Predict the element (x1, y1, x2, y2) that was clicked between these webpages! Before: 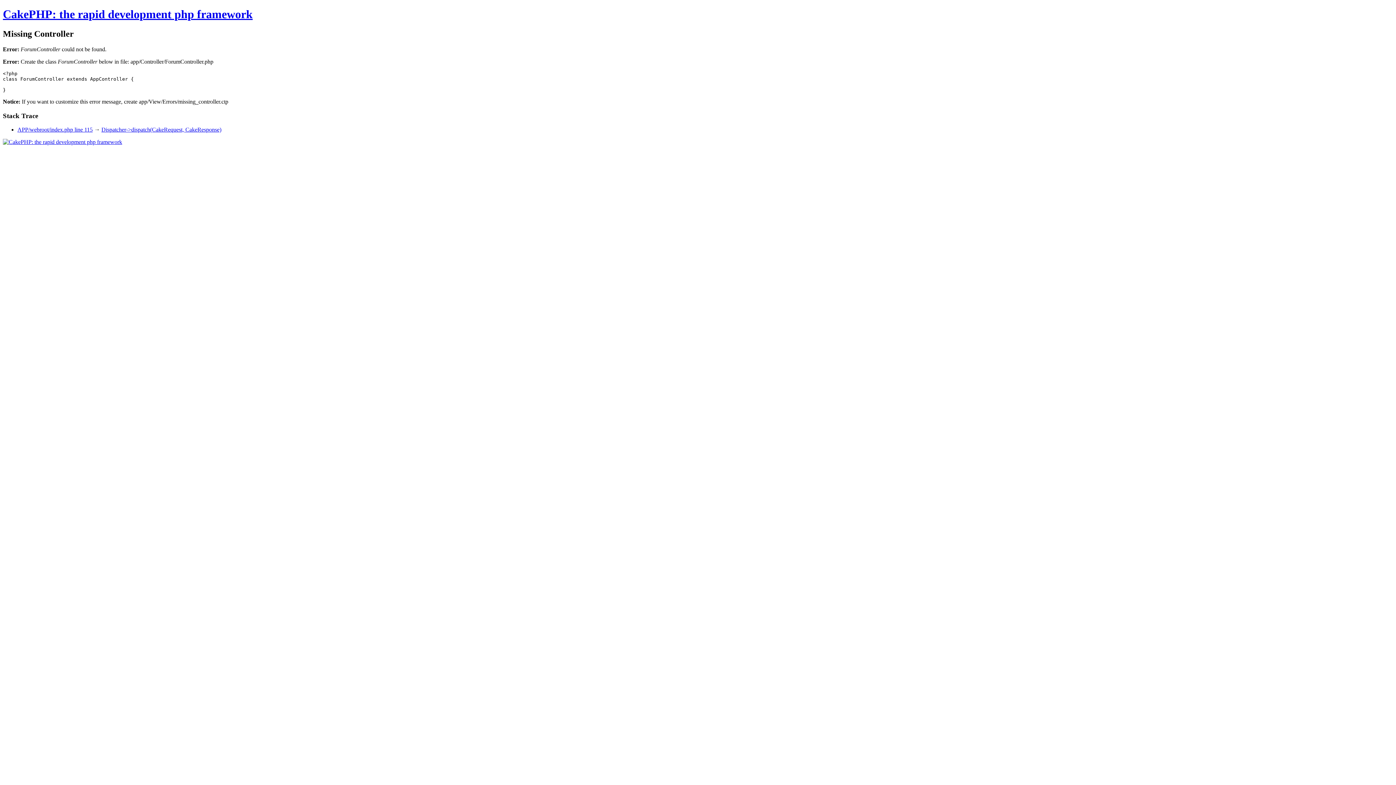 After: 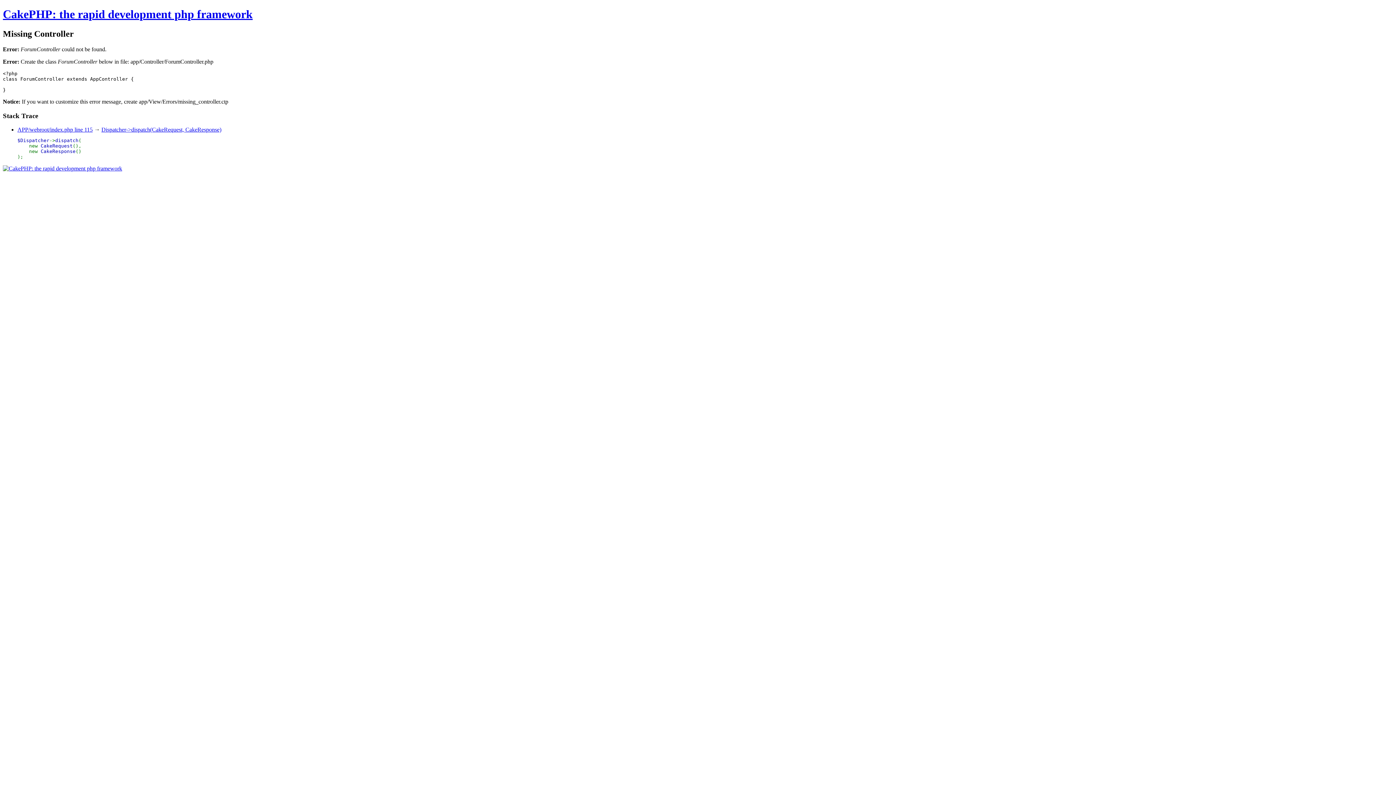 Action: bbox: (17, 126, 92, 132) label: APP/webroot/index.php line 115